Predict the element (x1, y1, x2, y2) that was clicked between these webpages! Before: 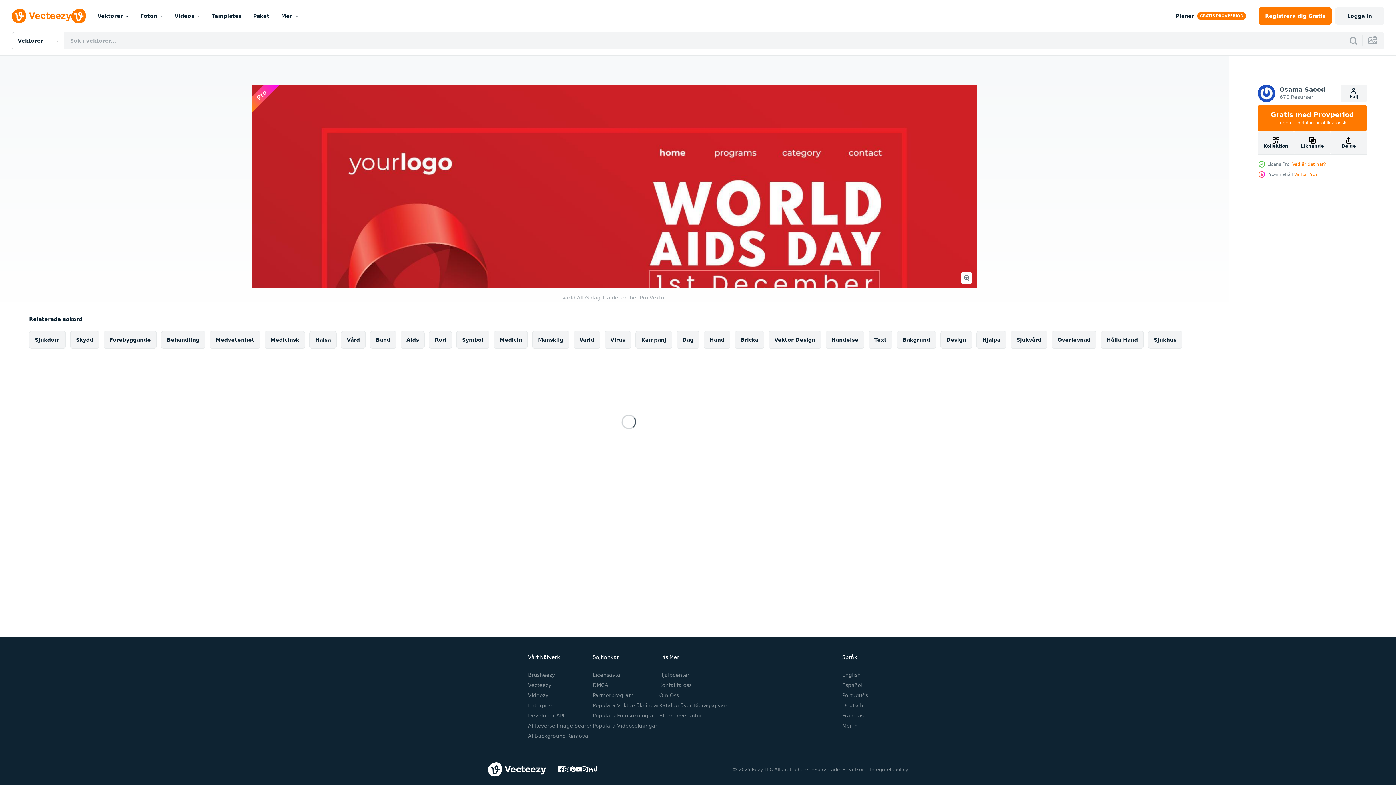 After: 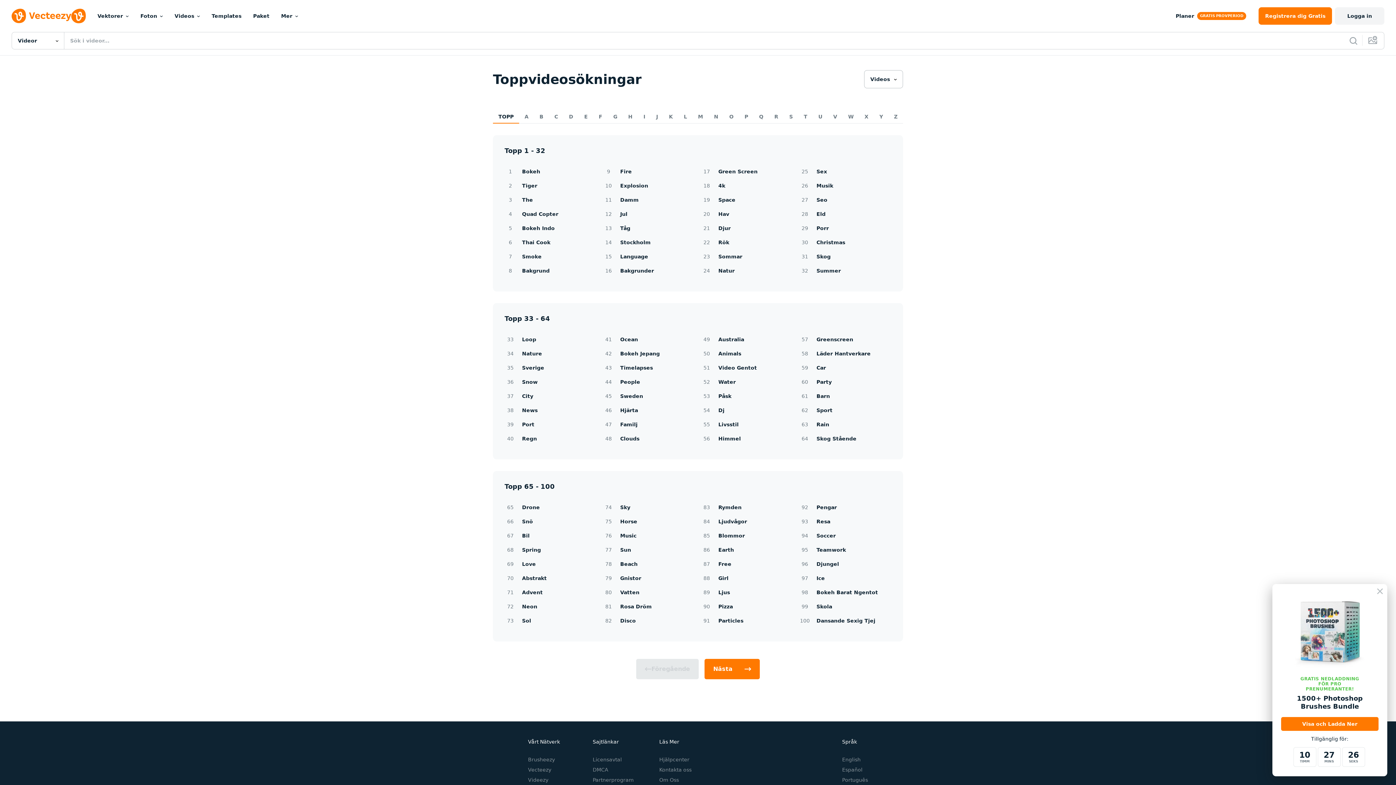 Action: bbox: (592, 723, 657, 728) label: Populära Videosökningar